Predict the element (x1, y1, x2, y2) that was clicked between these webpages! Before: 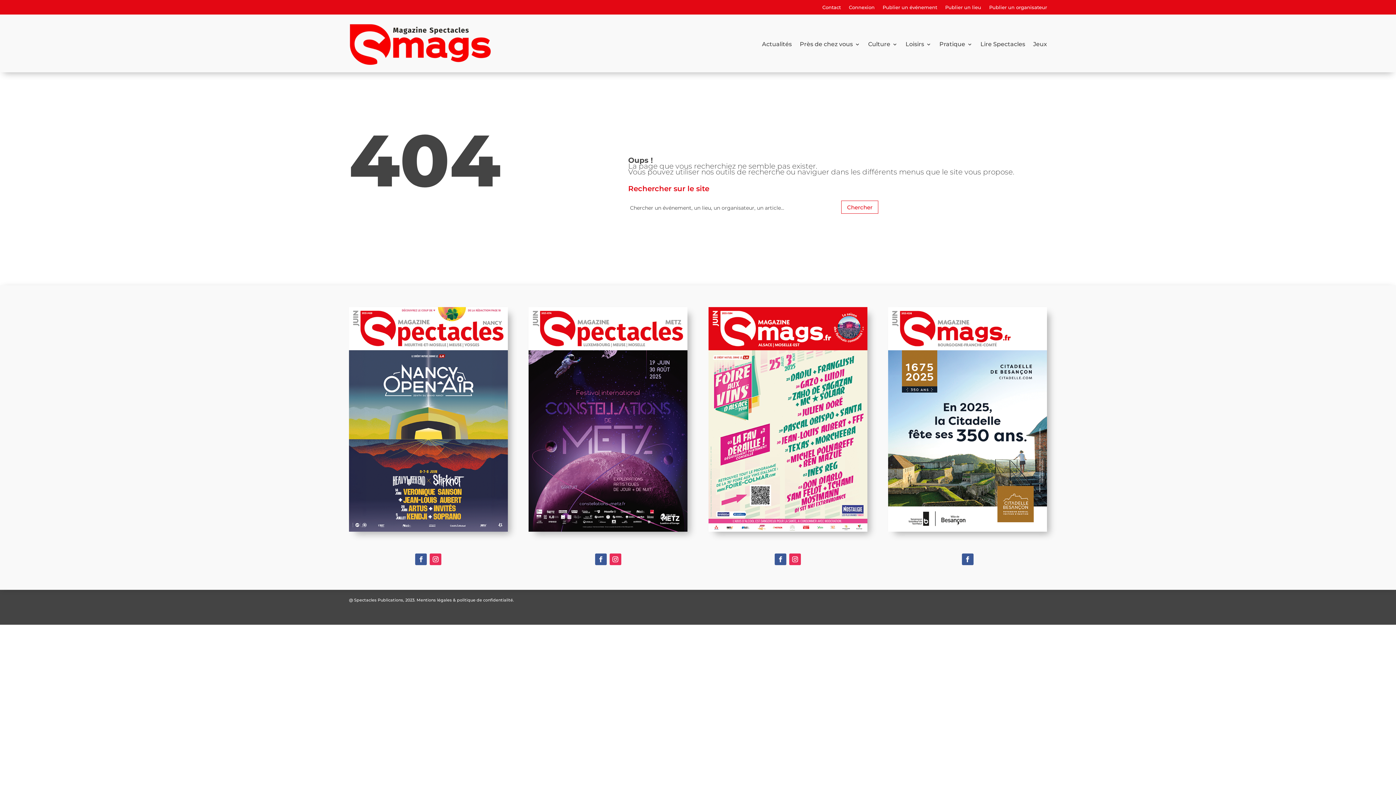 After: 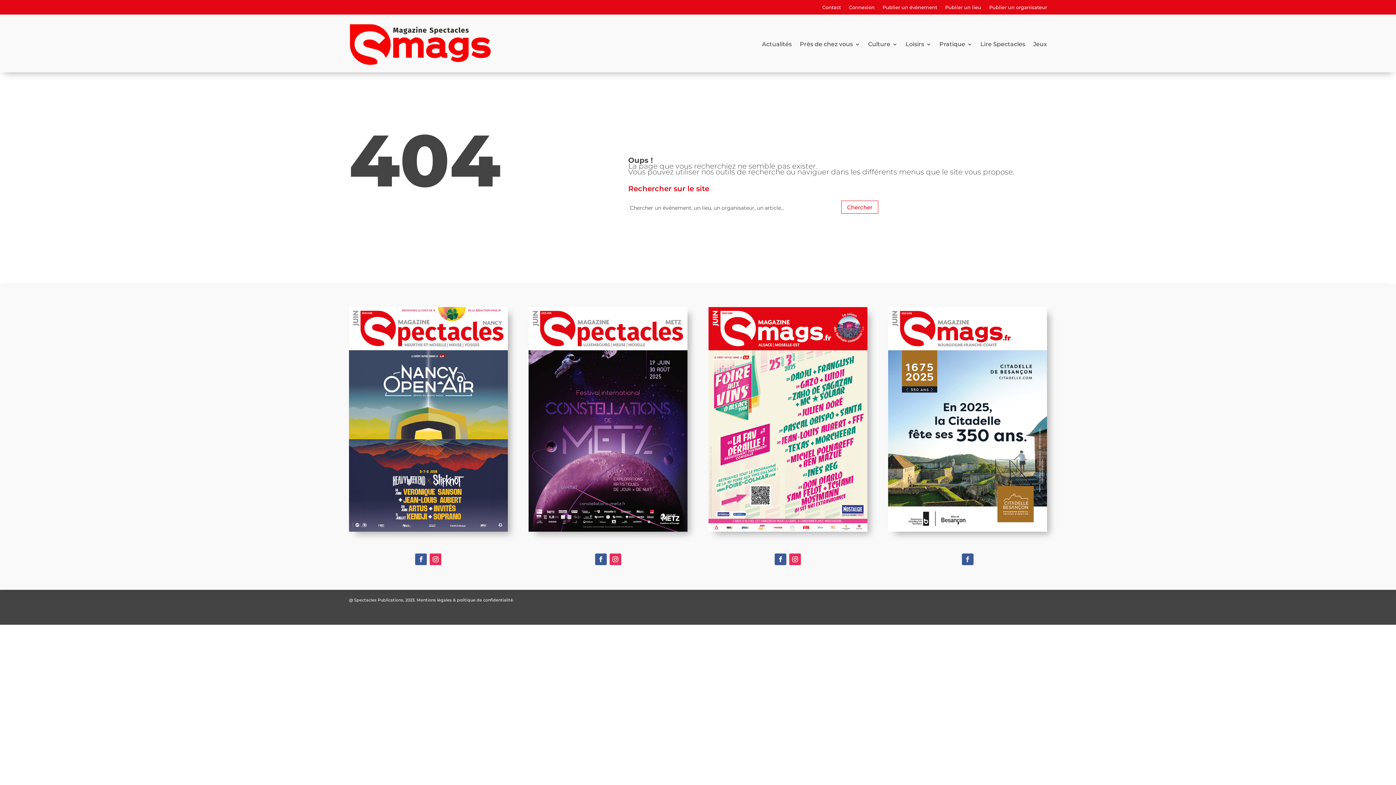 Action: bbox: (962, 553, 973, 565)